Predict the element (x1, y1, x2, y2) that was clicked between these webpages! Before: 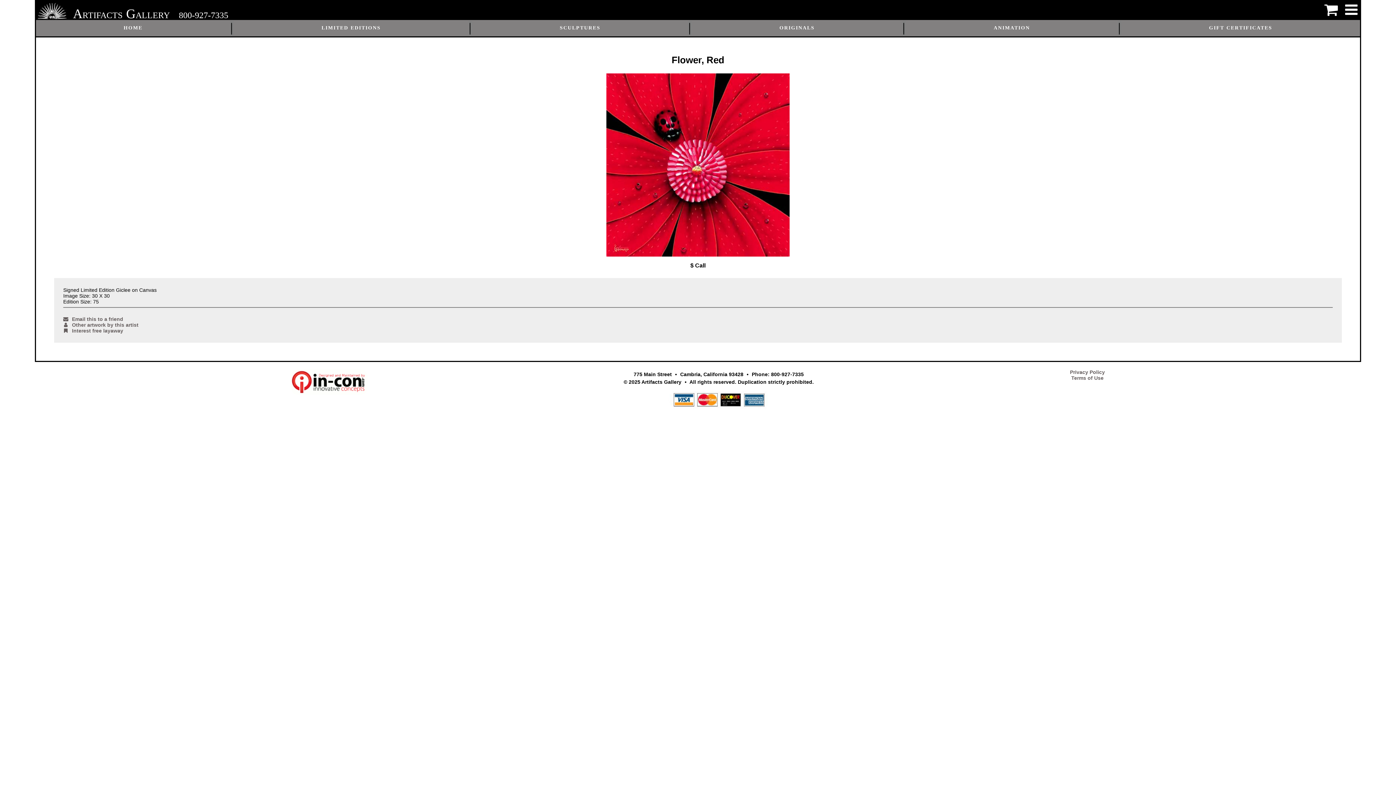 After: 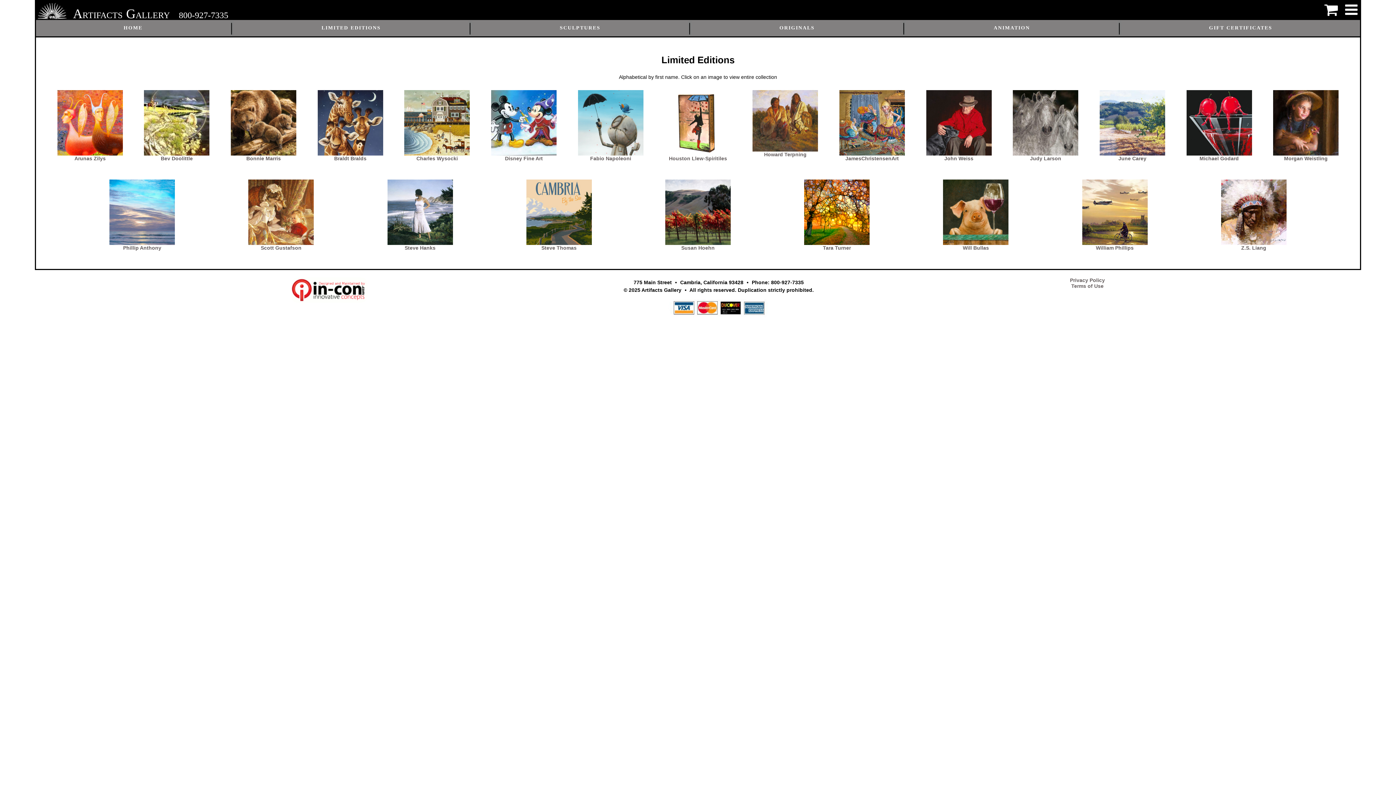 Action: label: LIMITED EDITIONS bbox: (321, 25, 380, 31)